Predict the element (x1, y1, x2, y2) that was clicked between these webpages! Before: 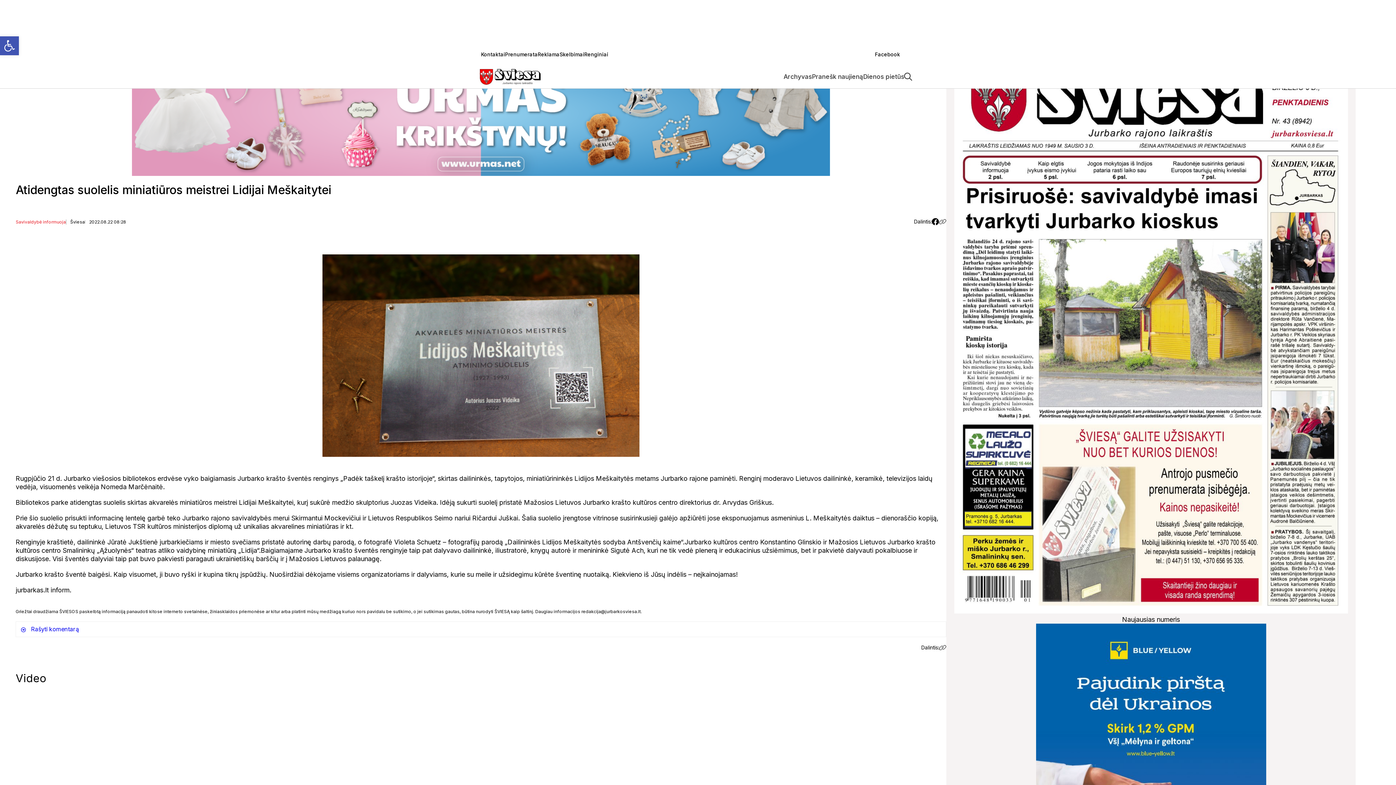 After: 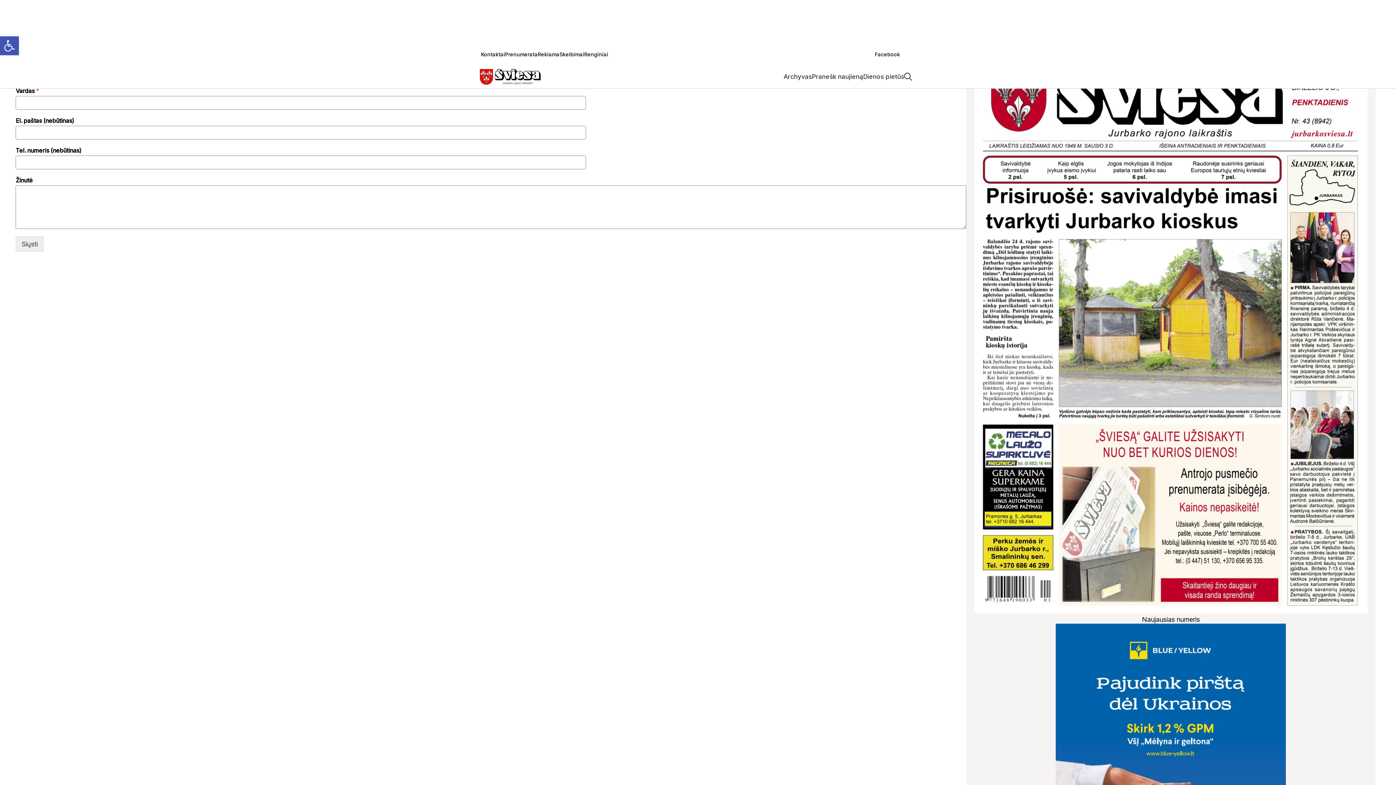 Action: label: Pranešk naujieną bbox: (812, 72, 863, 80)